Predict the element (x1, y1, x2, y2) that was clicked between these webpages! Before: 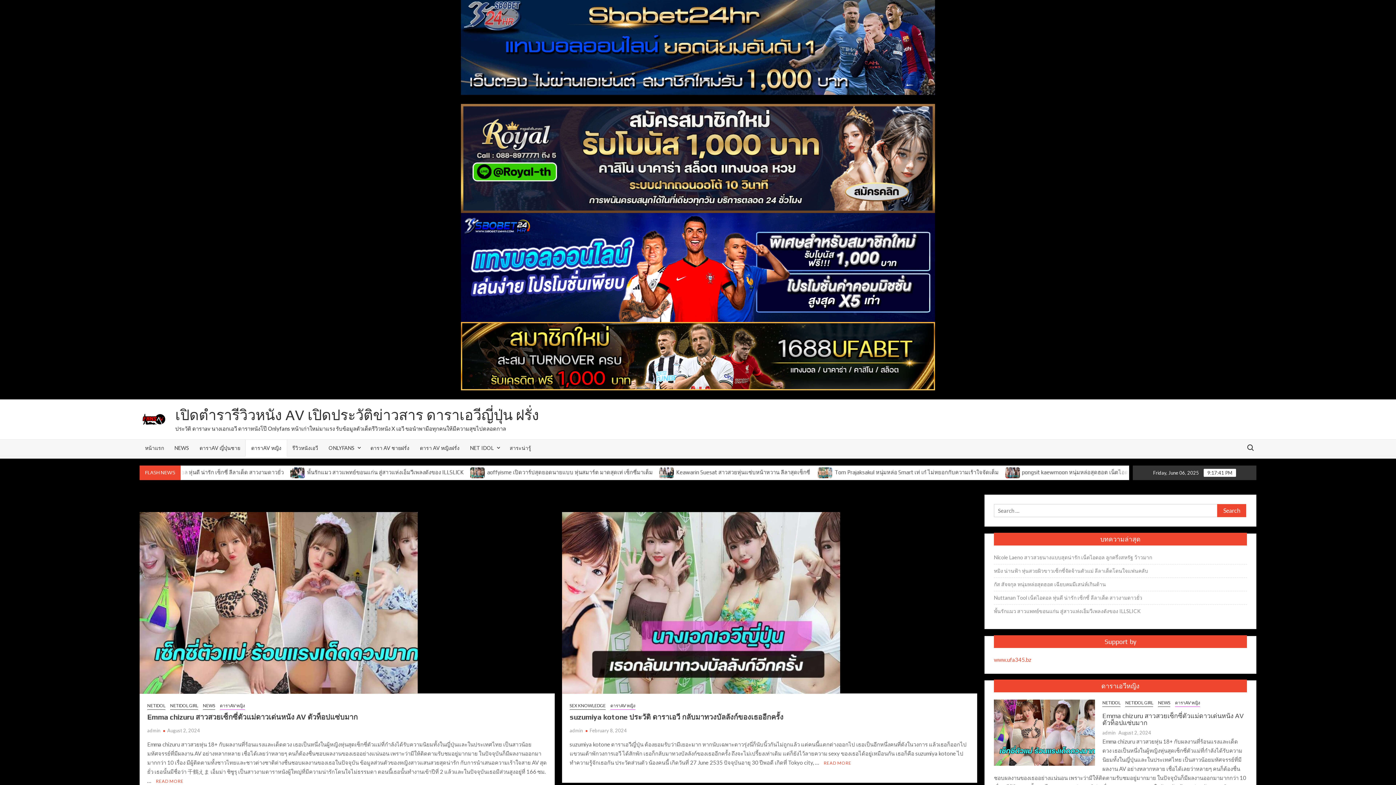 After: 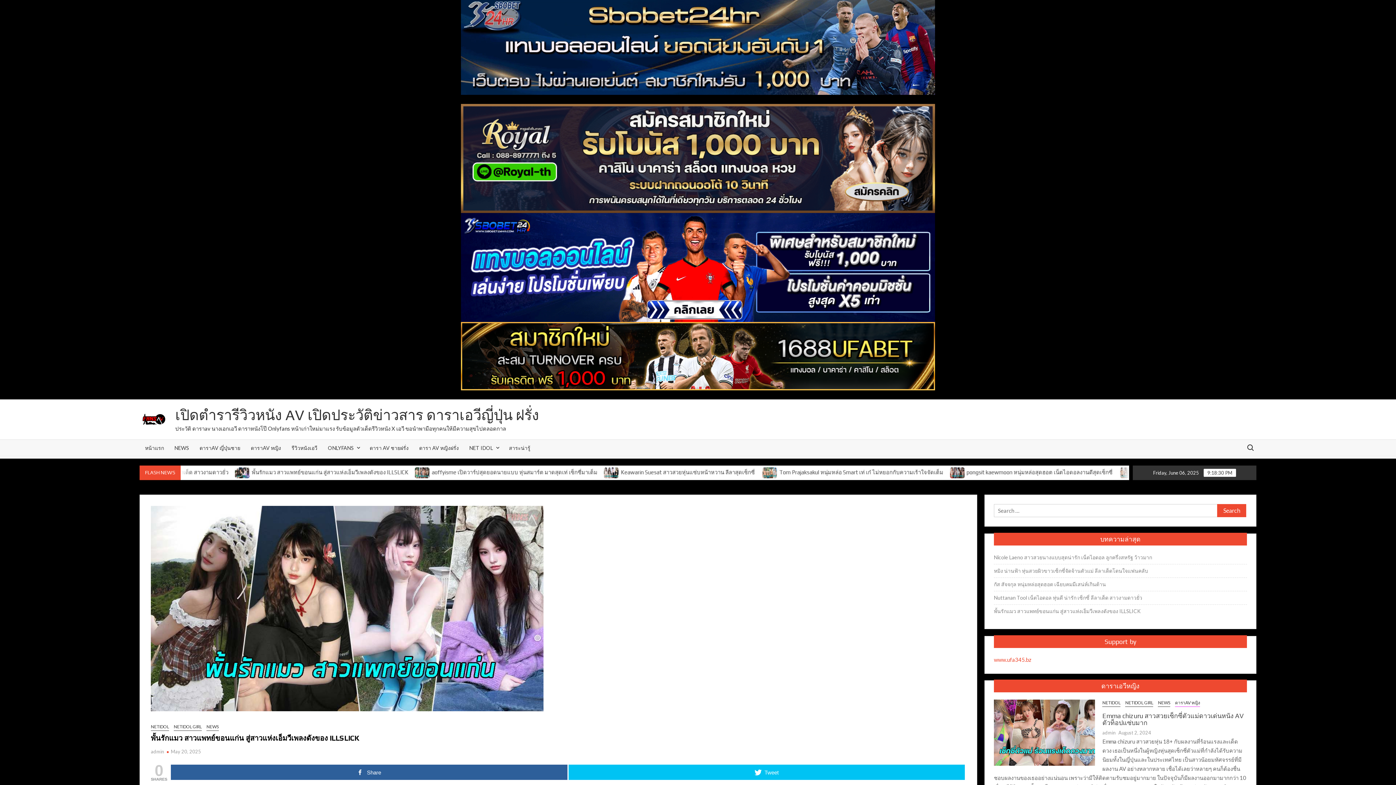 Action: bbox: (994, 606, 1141, 616) label: พั้นรักแมว สาวแพทย์ขอนแก่น สู่สาวแห่งเอ็มวีเพลงดังของ ILLSLICK